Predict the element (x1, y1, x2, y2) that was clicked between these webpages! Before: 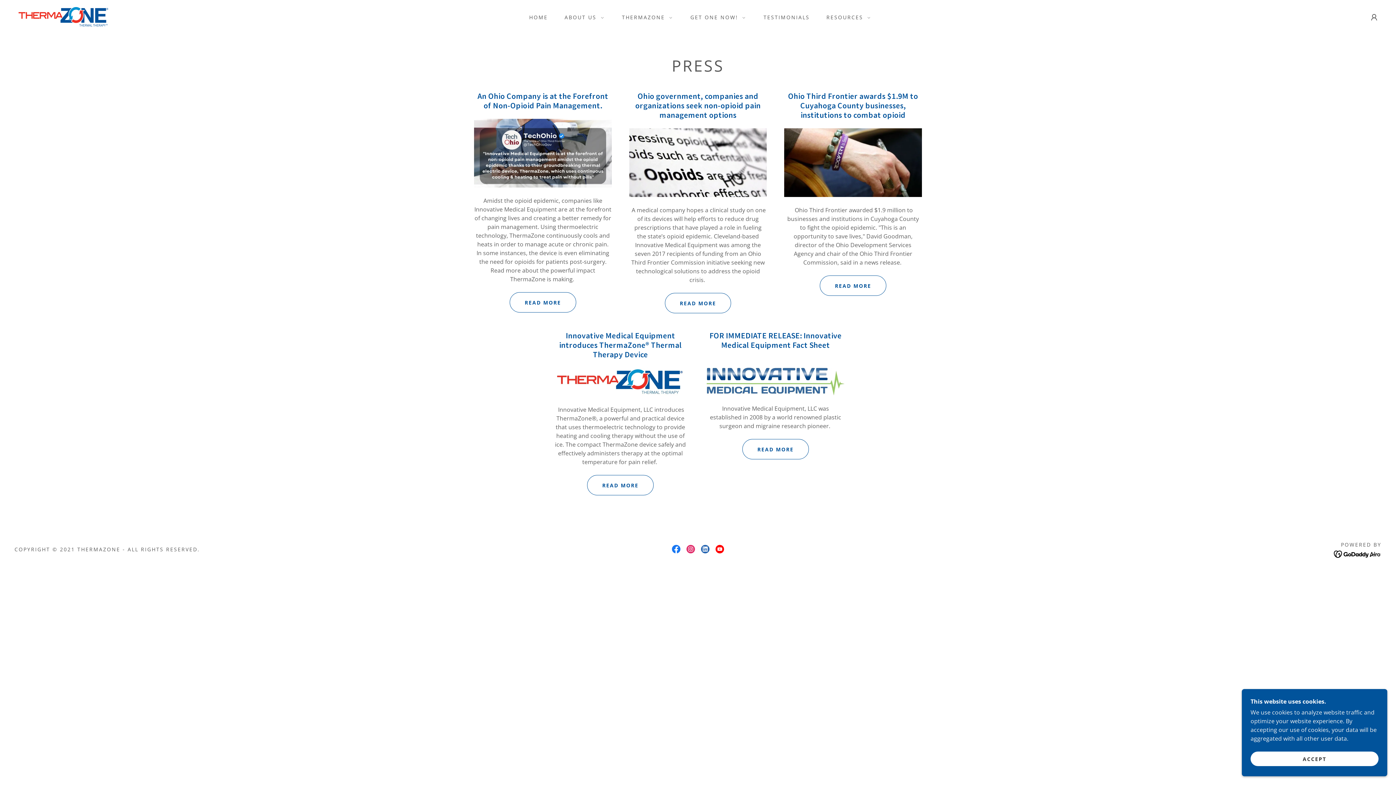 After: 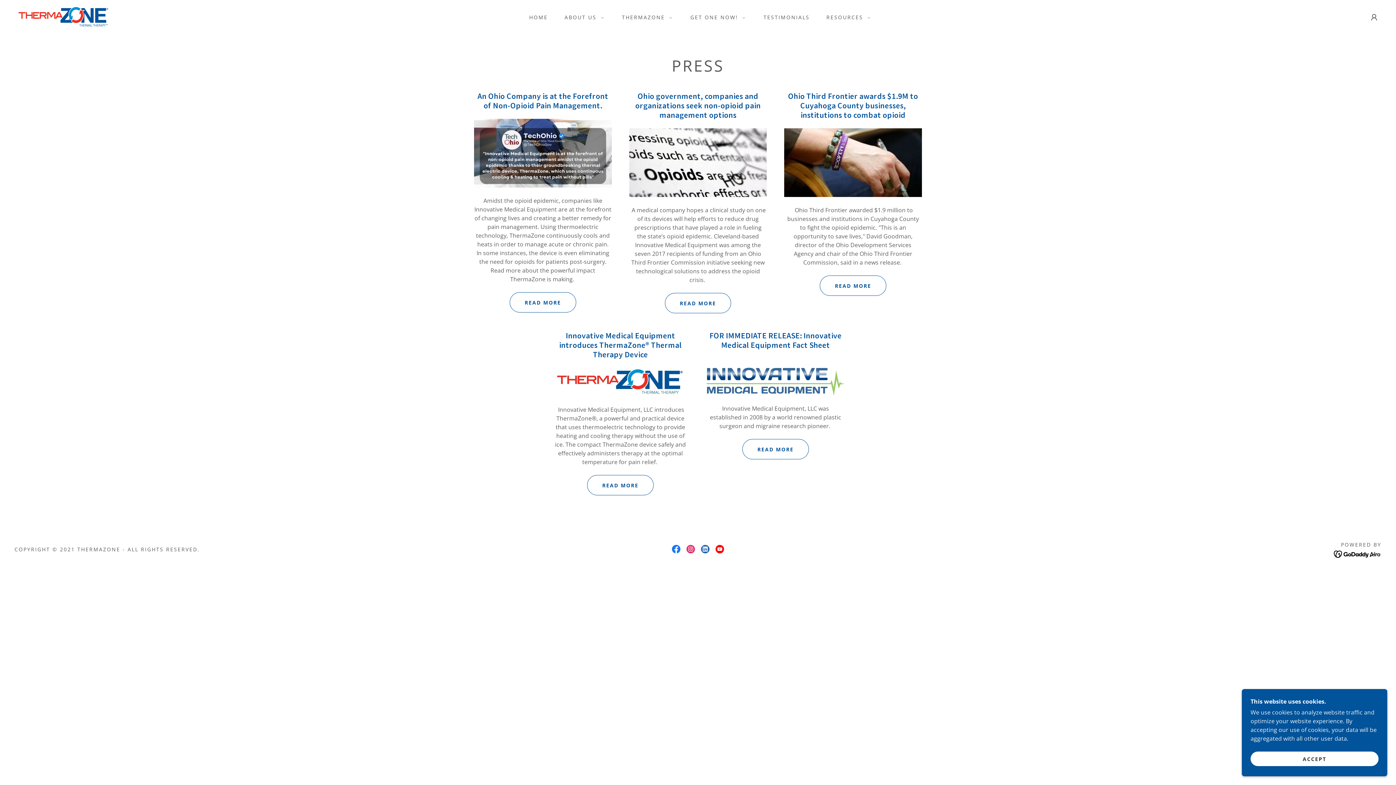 Action: bbox: (551, 377, 689, 385)